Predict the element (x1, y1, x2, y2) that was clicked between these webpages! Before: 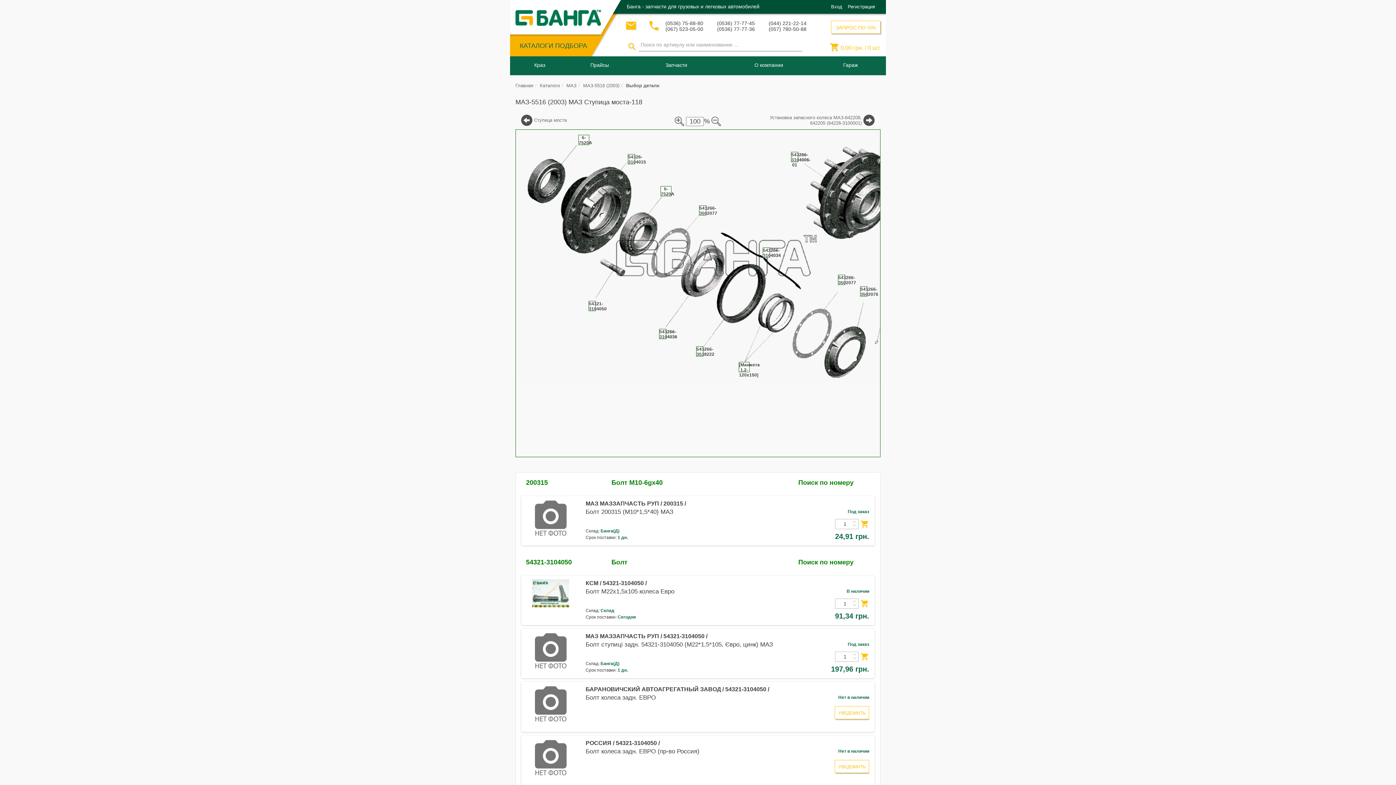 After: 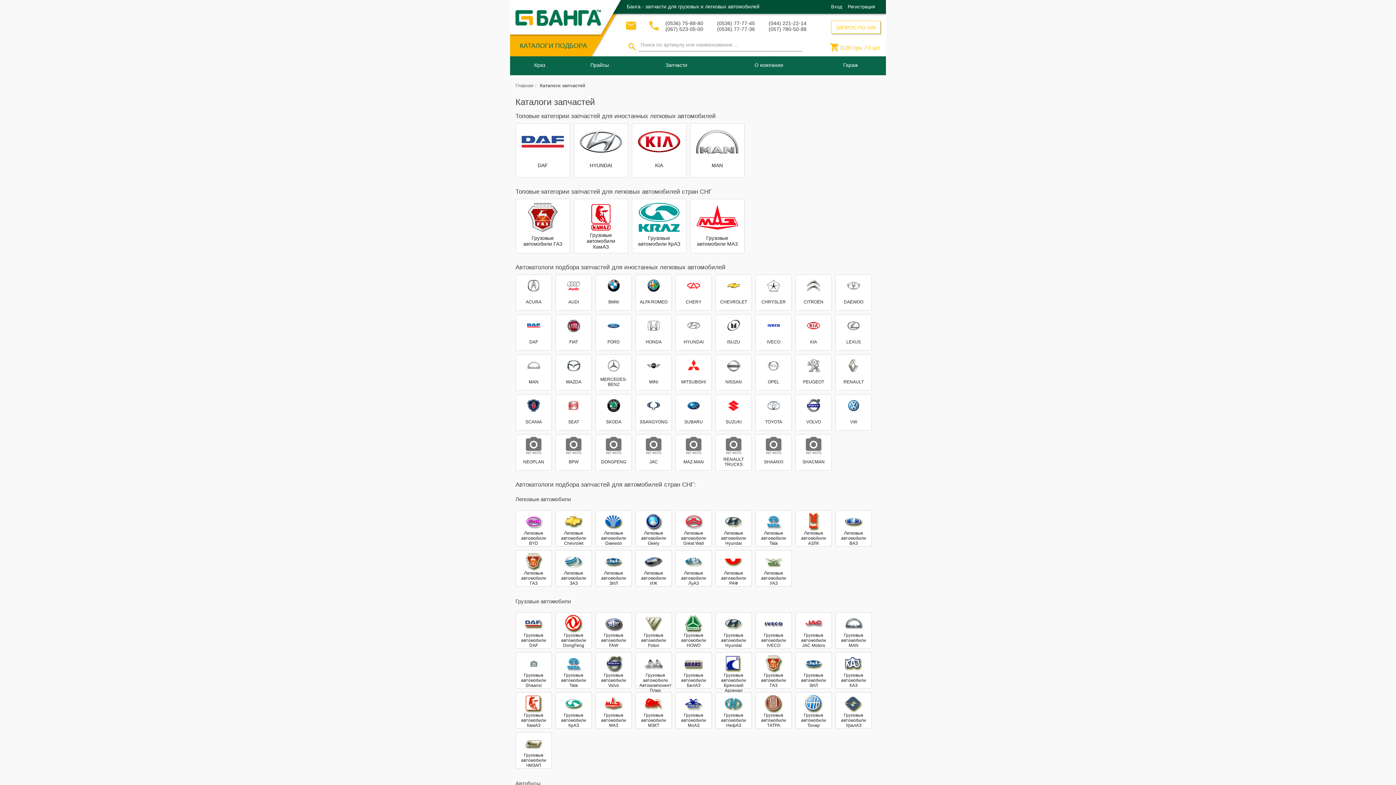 Action: bbox: (540, 82, 560, 88) label: Каталоги